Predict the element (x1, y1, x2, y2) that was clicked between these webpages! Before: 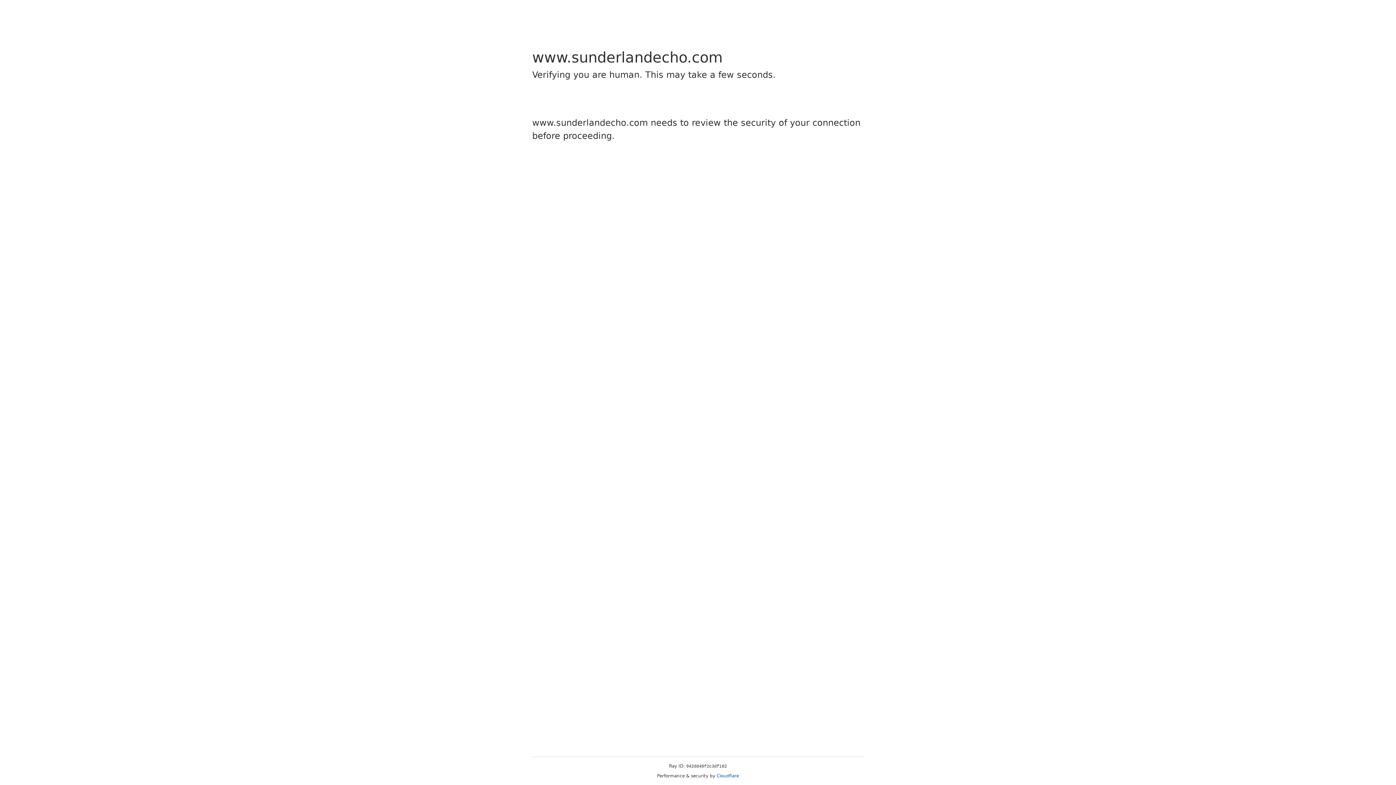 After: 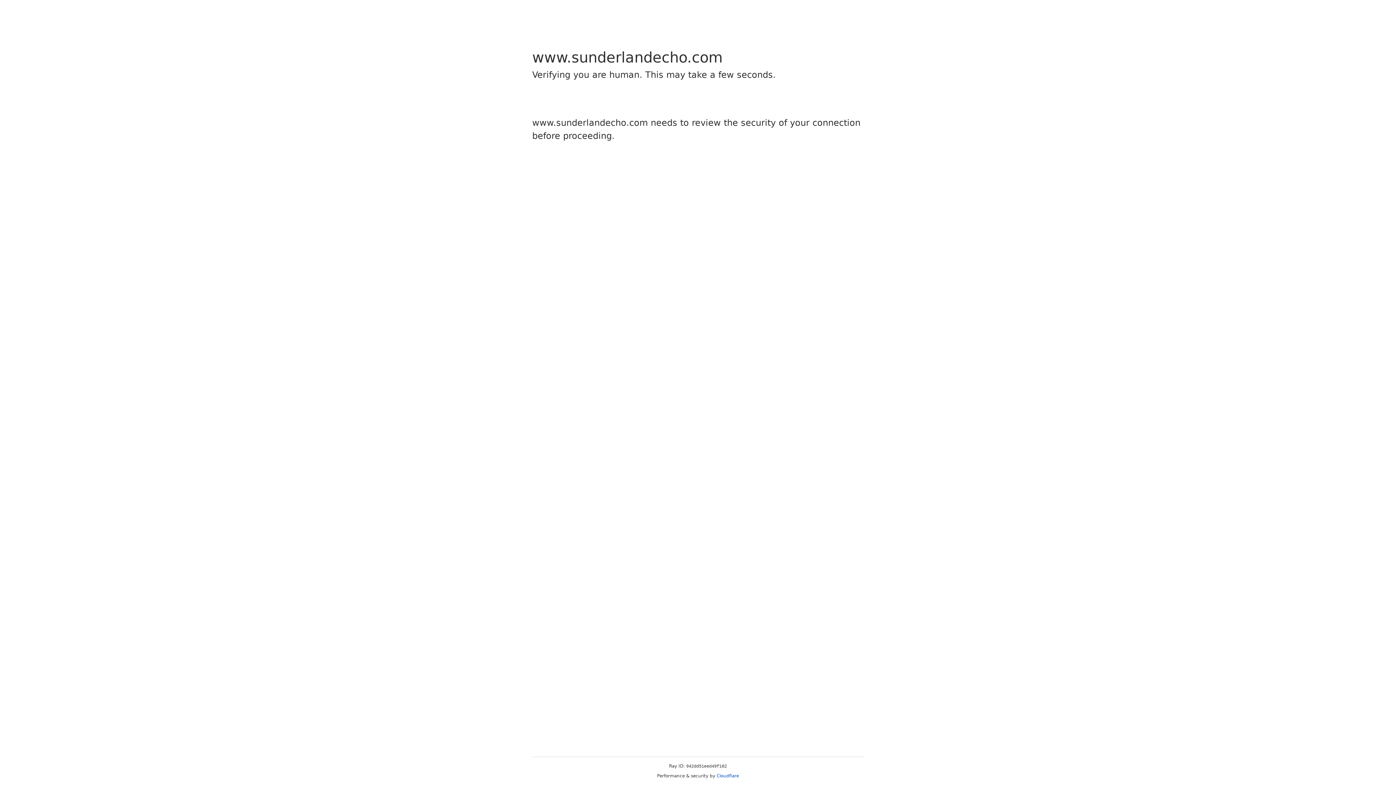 Action: label: Cloudflare bbox: (716, 773, 739, 778)